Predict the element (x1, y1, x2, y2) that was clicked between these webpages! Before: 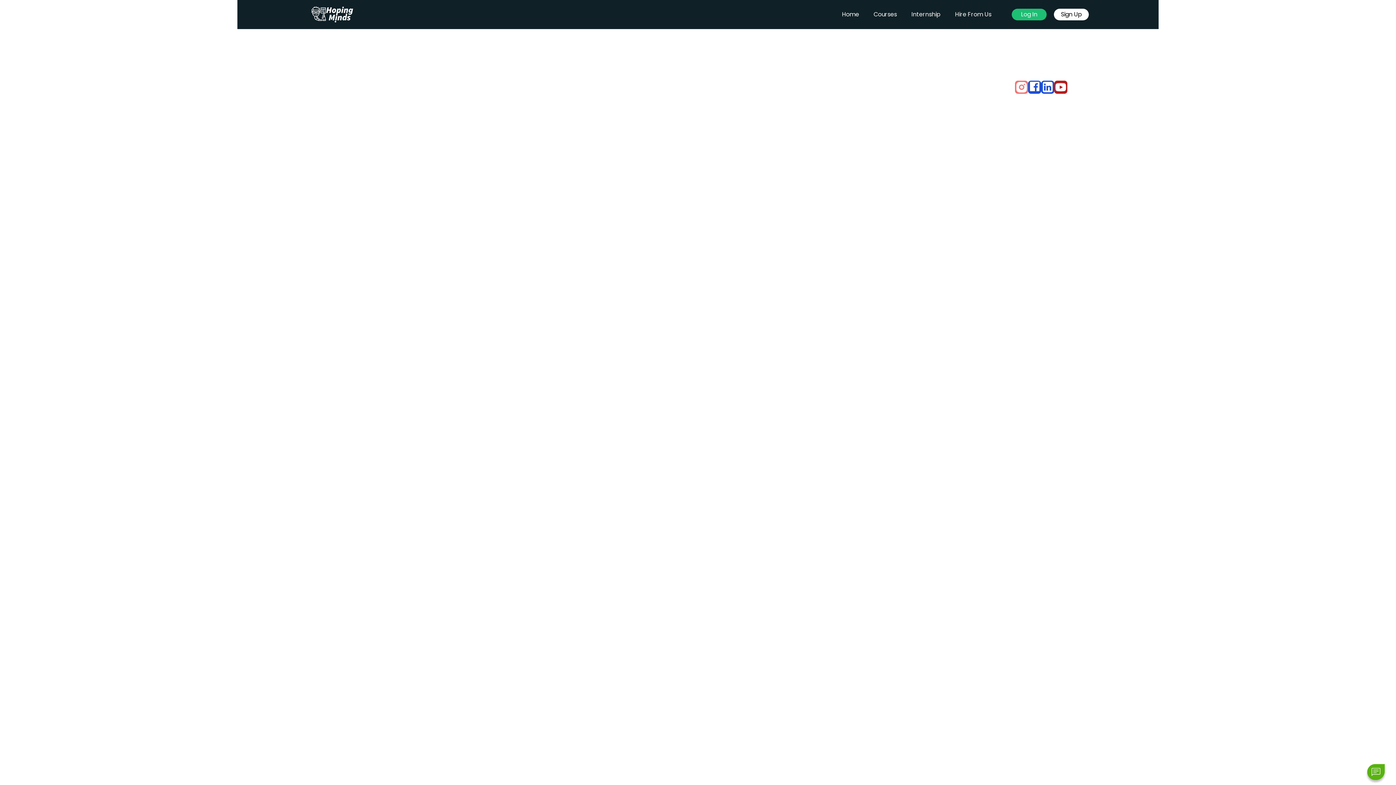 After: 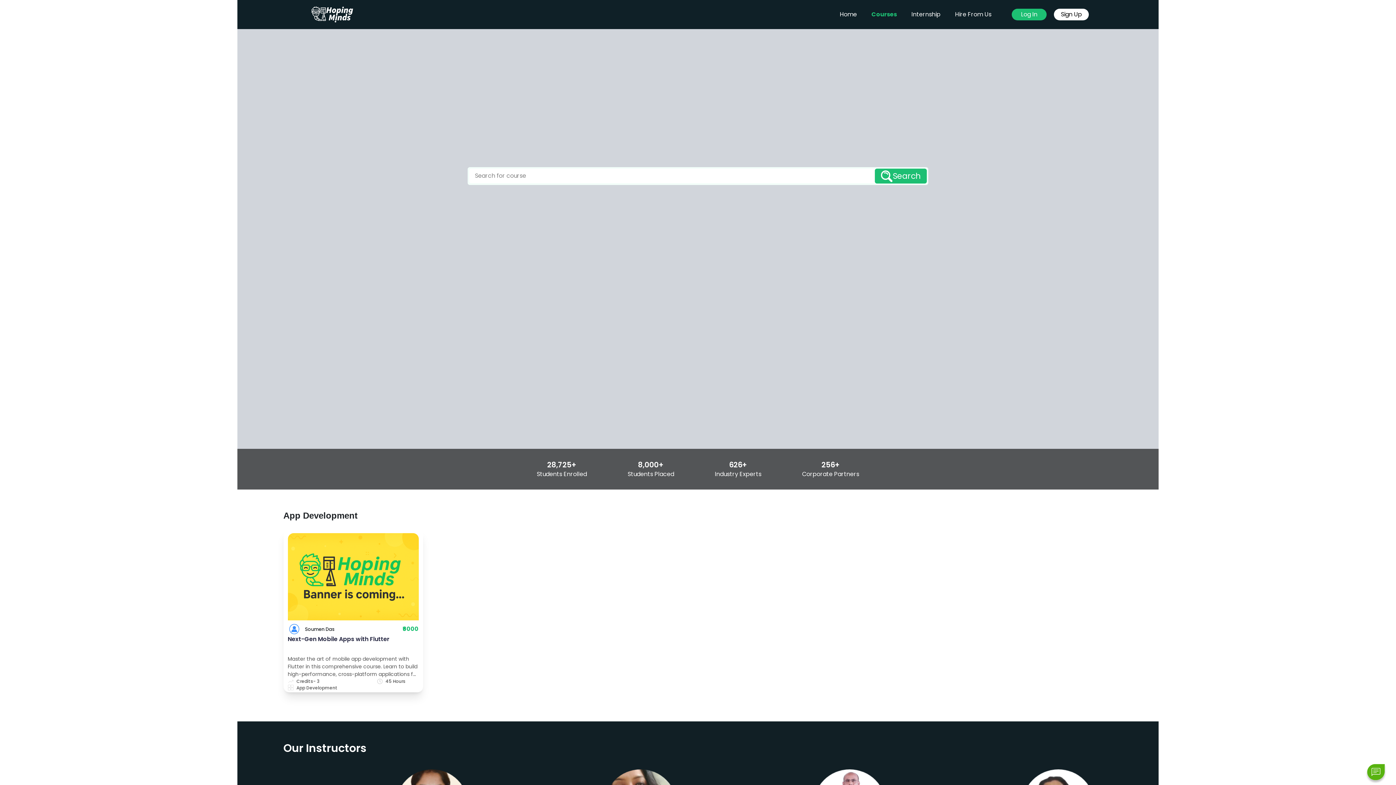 Action: label: App Development bbox: (770, 54, 839, 63)